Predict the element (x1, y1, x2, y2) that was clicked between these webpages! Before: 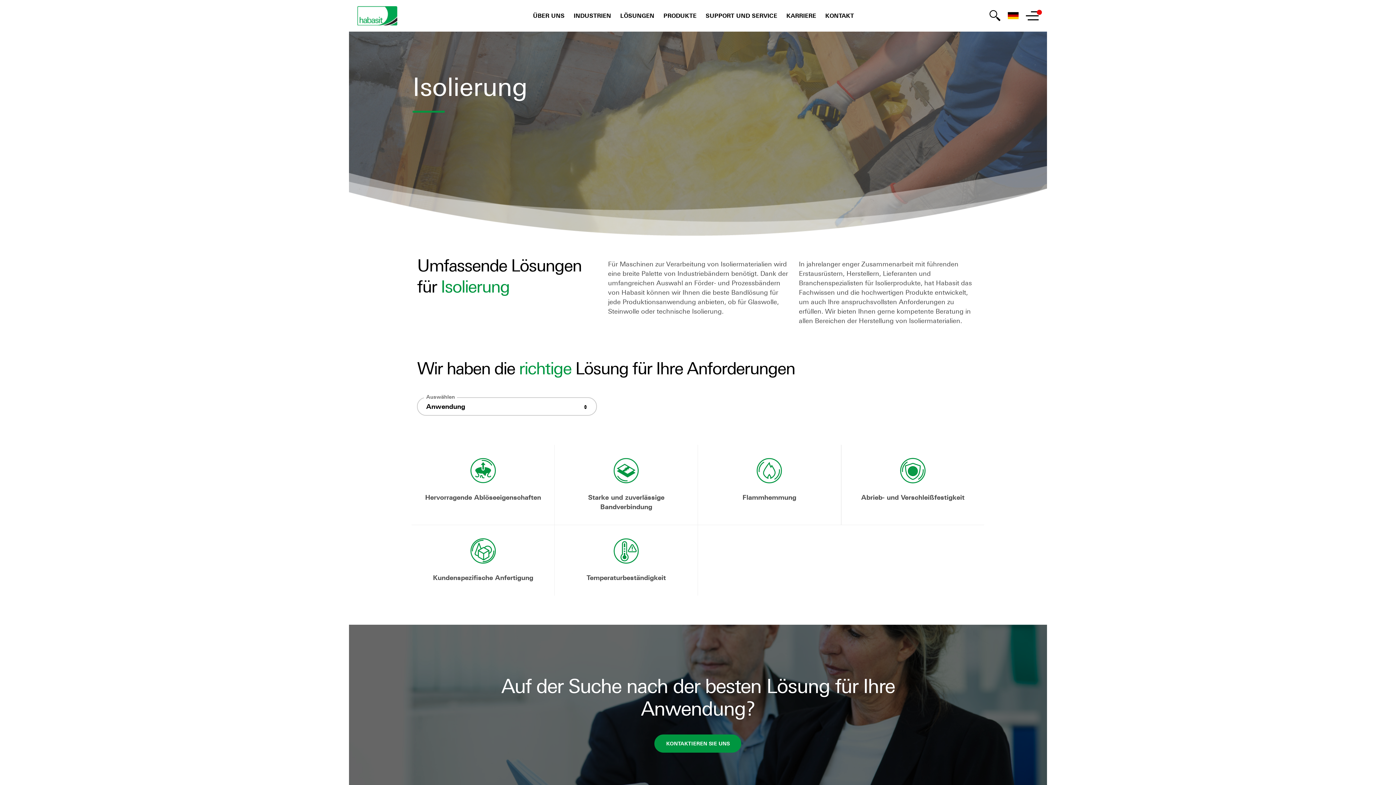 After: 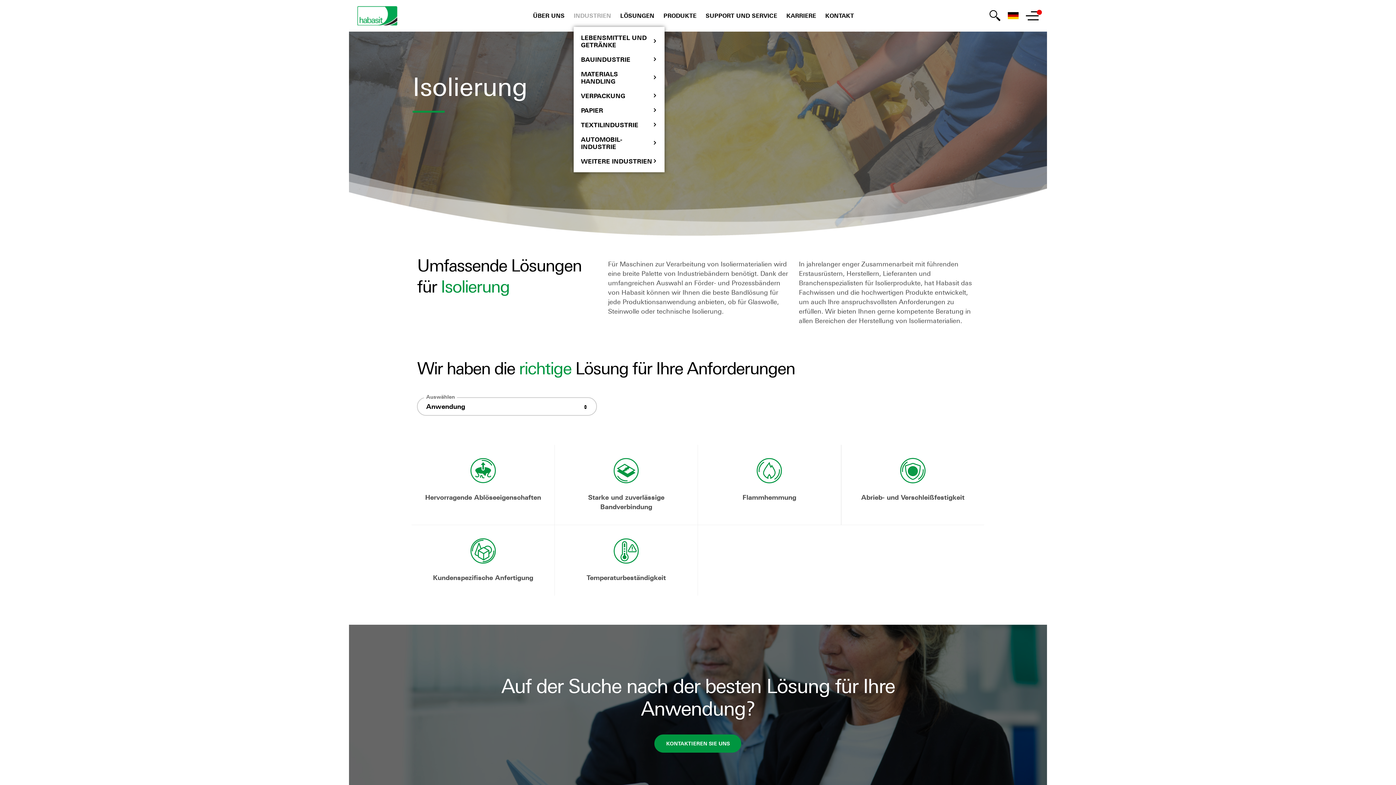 Action: bbox: (573, 12, 611, 19) label: INDUSTRIEN